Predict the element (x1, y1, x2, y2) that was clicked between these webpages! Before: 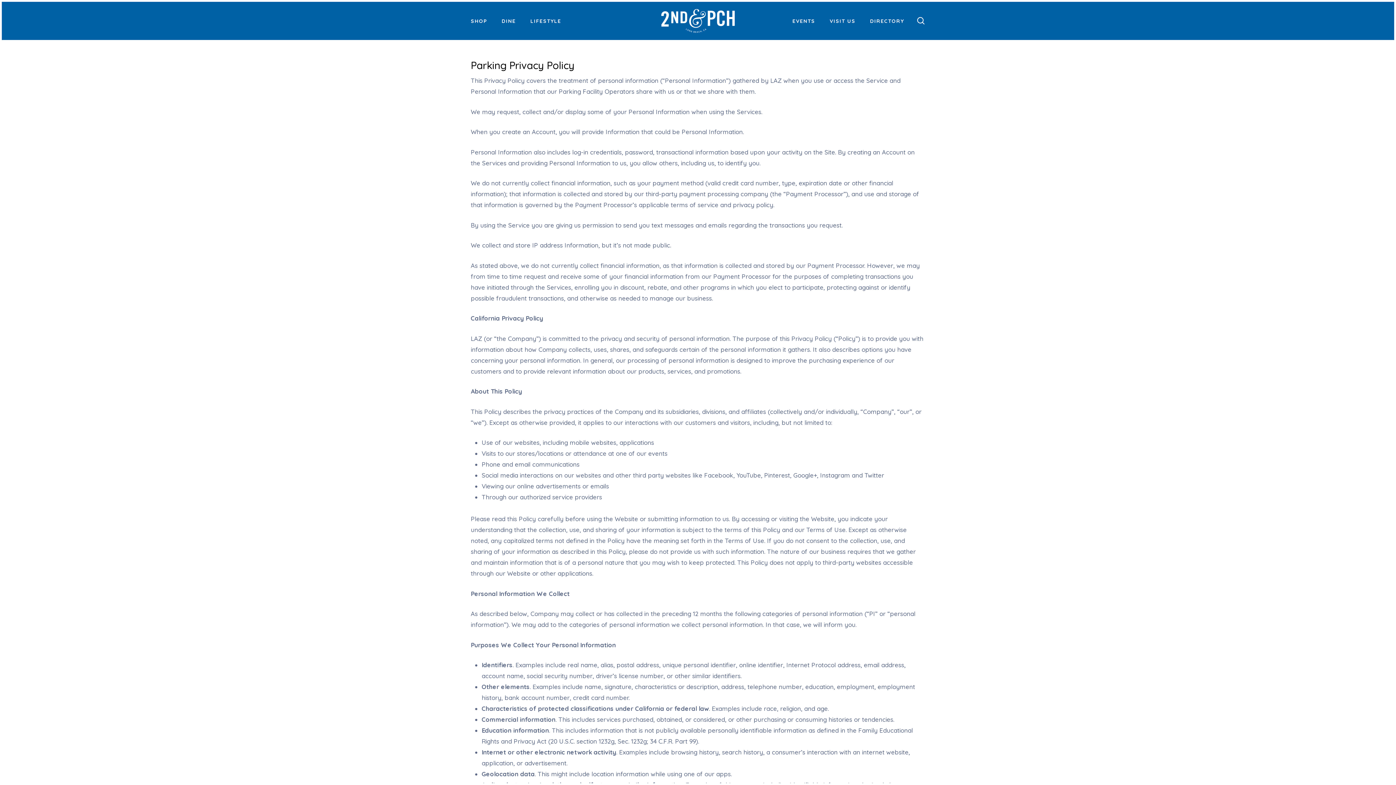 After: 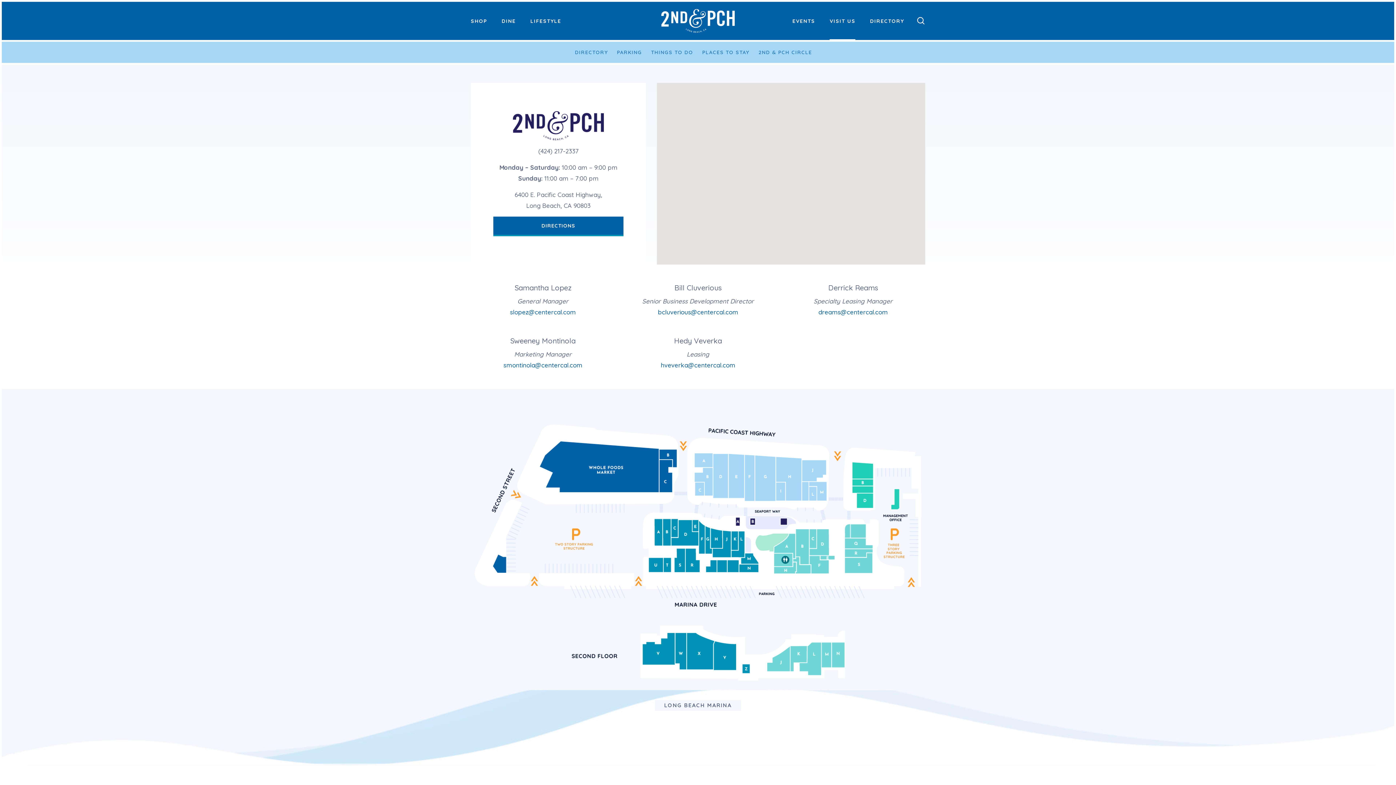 Action: label: VISIT US bbox: (829, 17, 855, 24)